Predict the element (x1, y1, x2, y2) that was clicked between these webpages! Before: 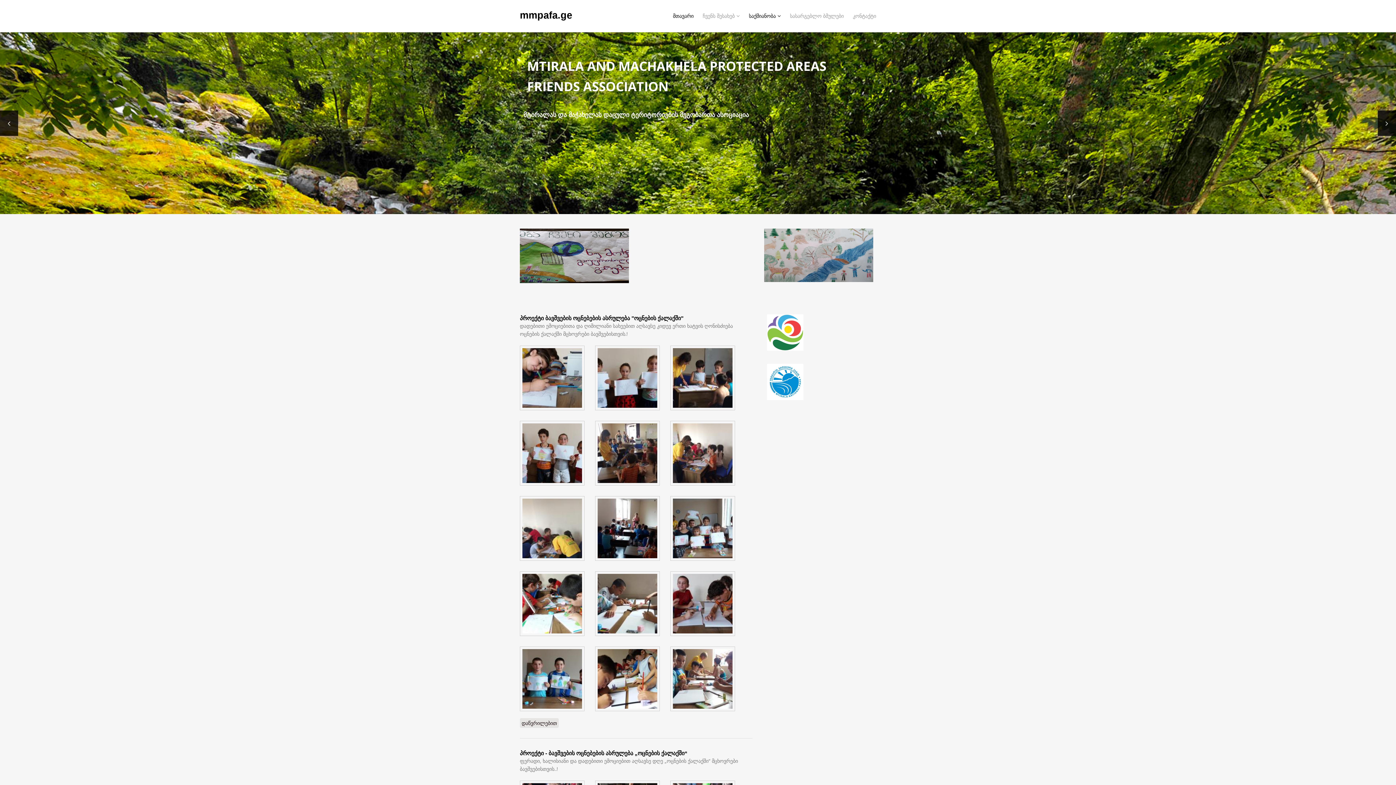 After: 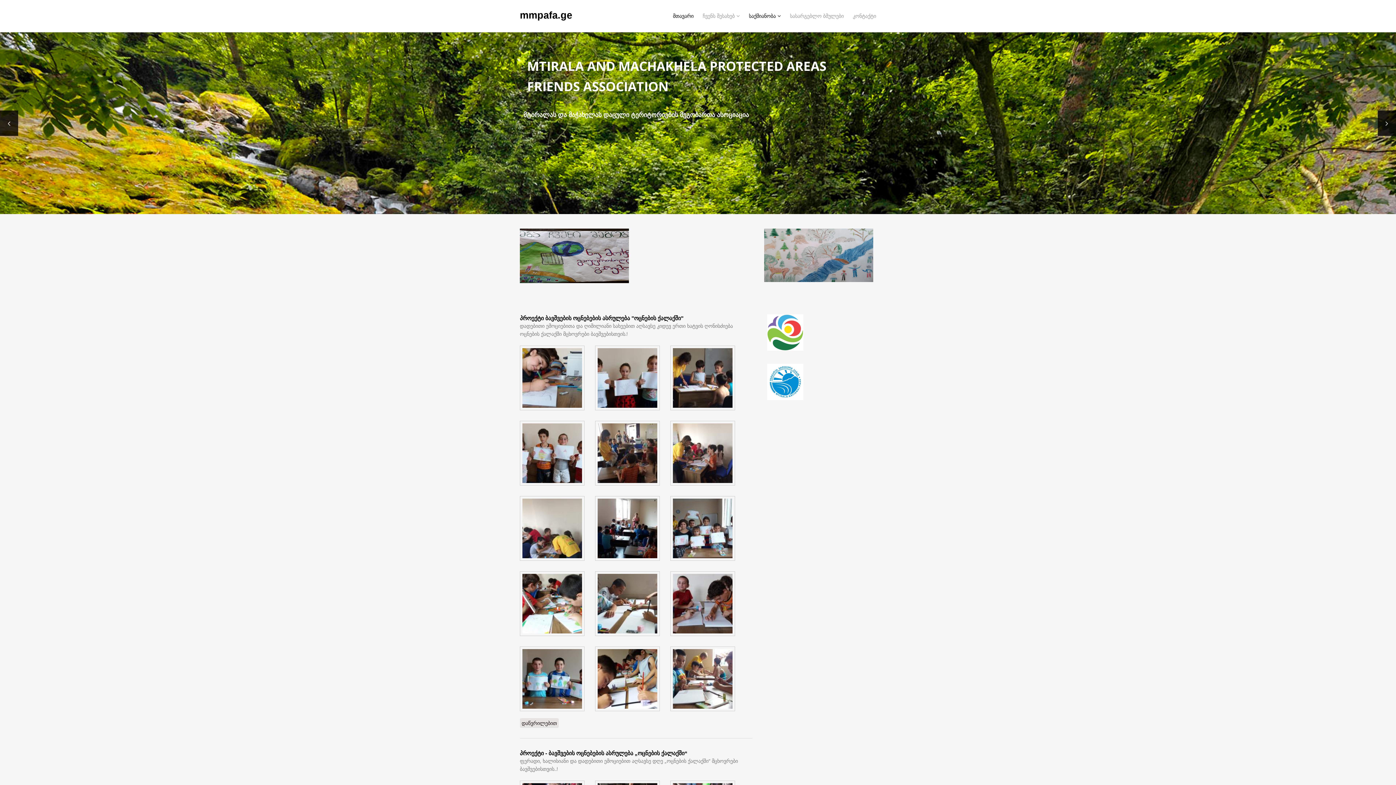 Action: bbox: (520, 277, 629, 284)